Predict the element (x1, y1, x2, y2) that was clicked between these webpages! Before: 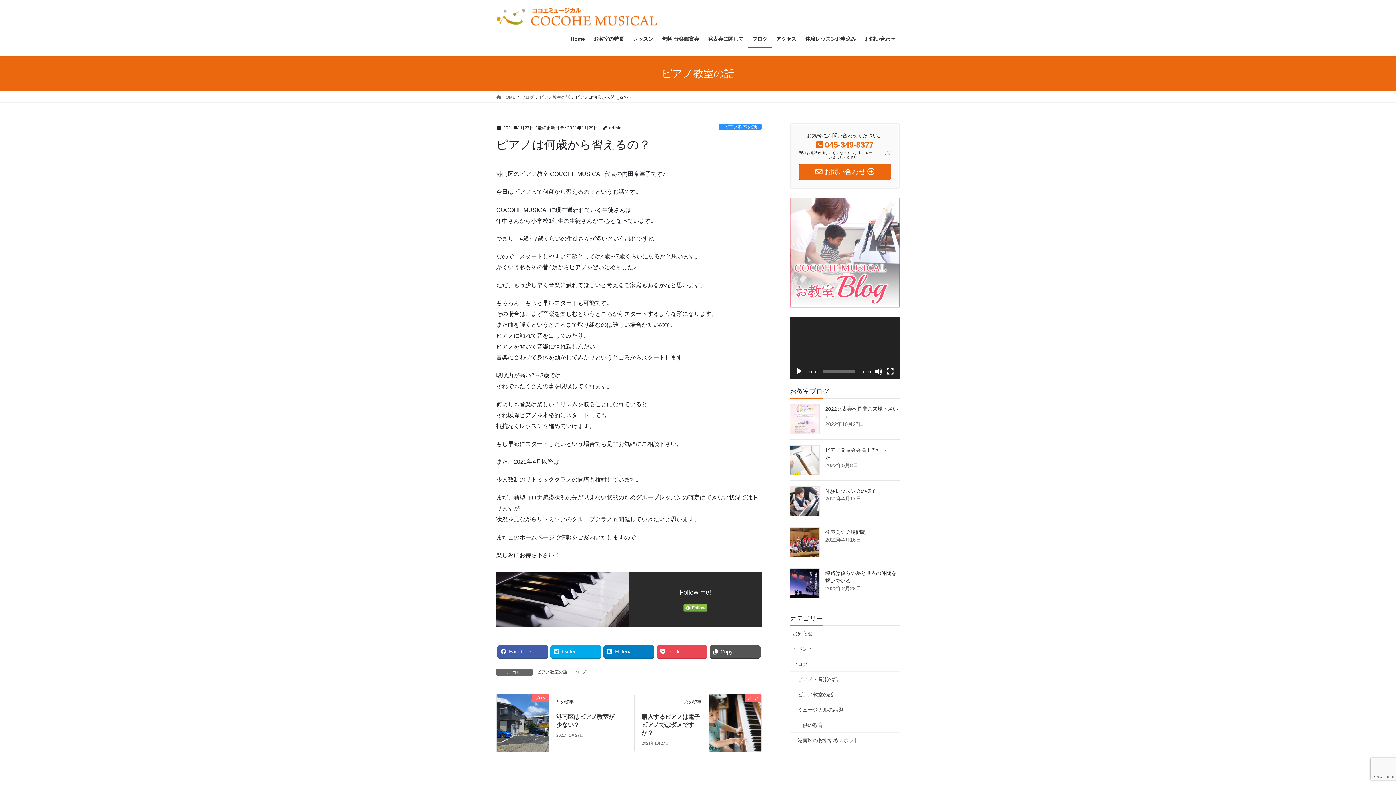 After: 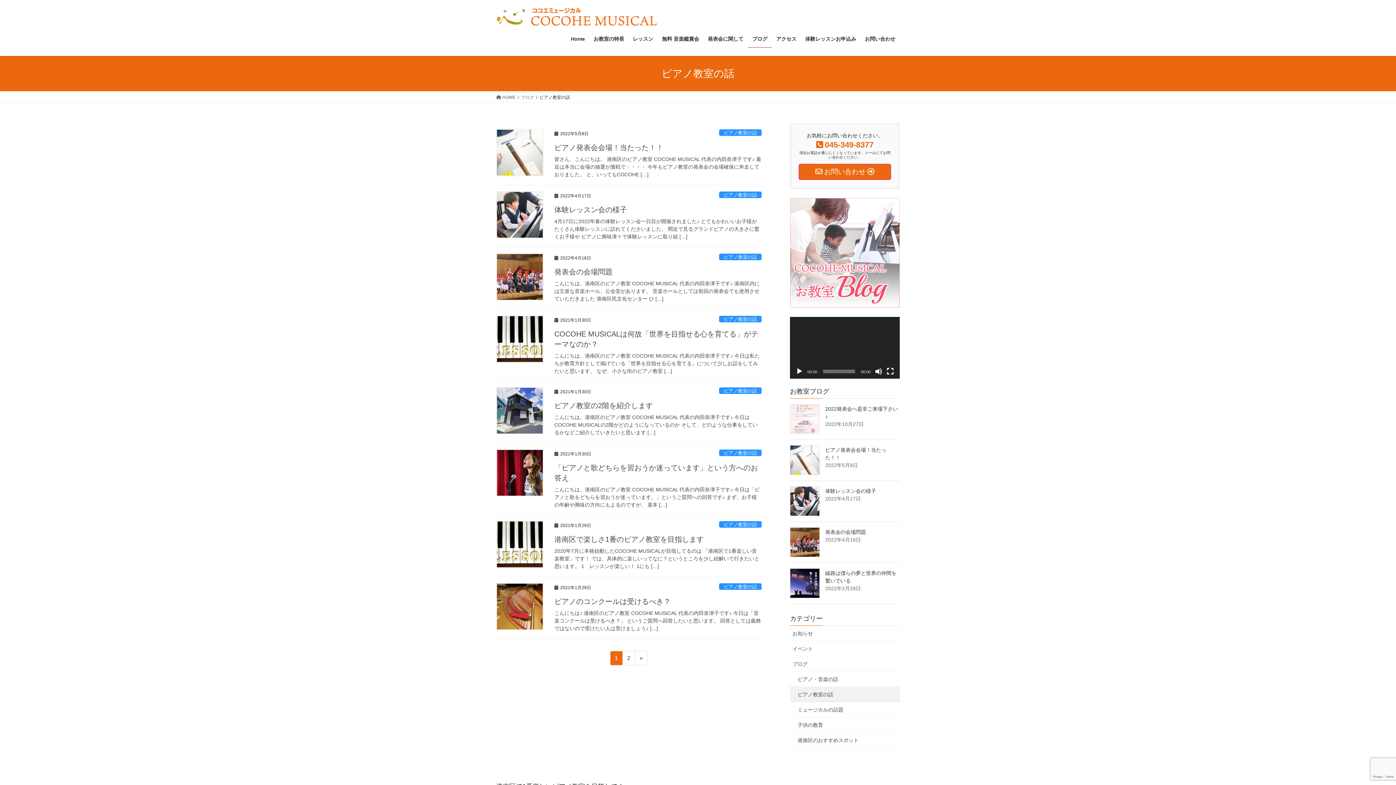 Action: bbox: (539, 93, 570, 100) label: ピアノ教室の話